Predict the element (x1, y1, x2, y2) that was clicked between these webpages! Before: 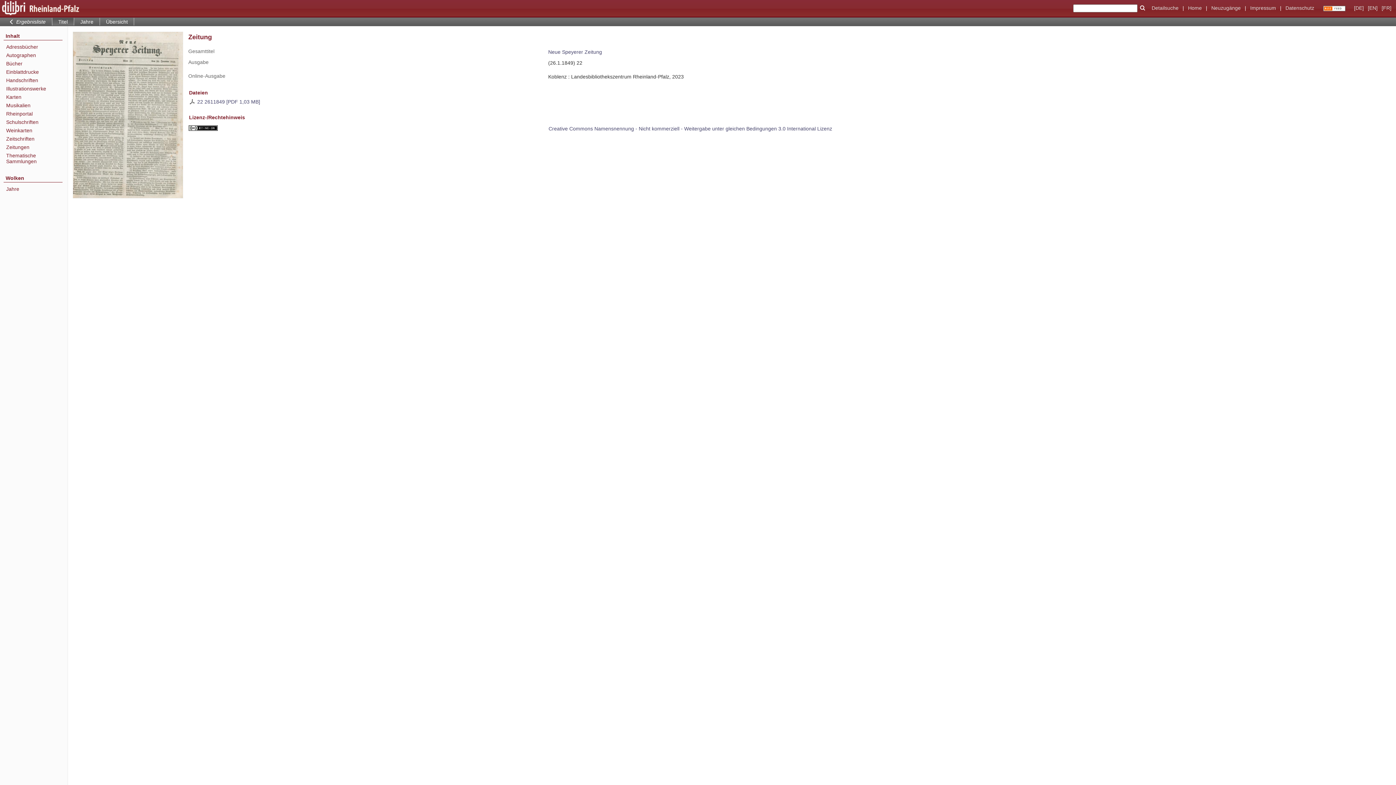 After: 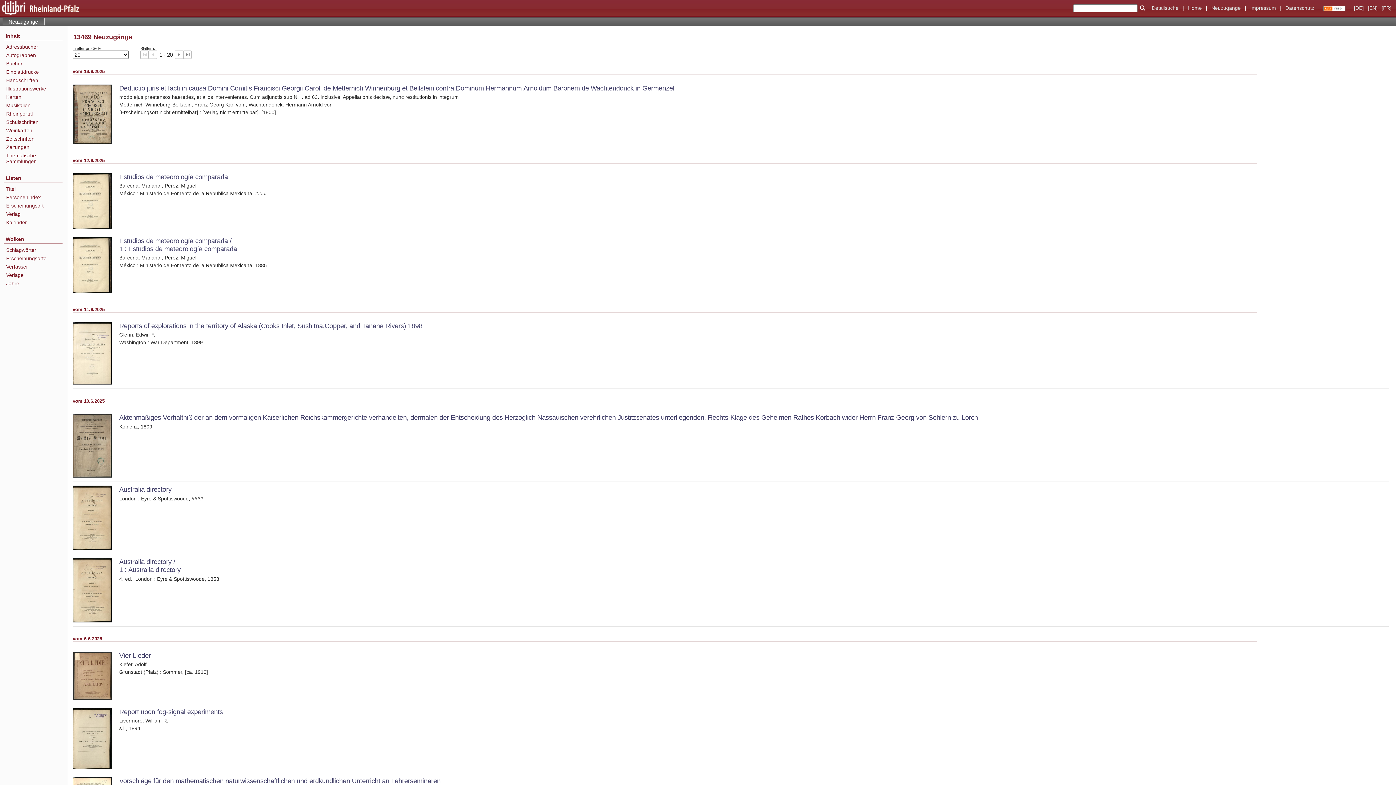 Action: bbox: (1209, 4, 1243, 11) label: Neuzugänge